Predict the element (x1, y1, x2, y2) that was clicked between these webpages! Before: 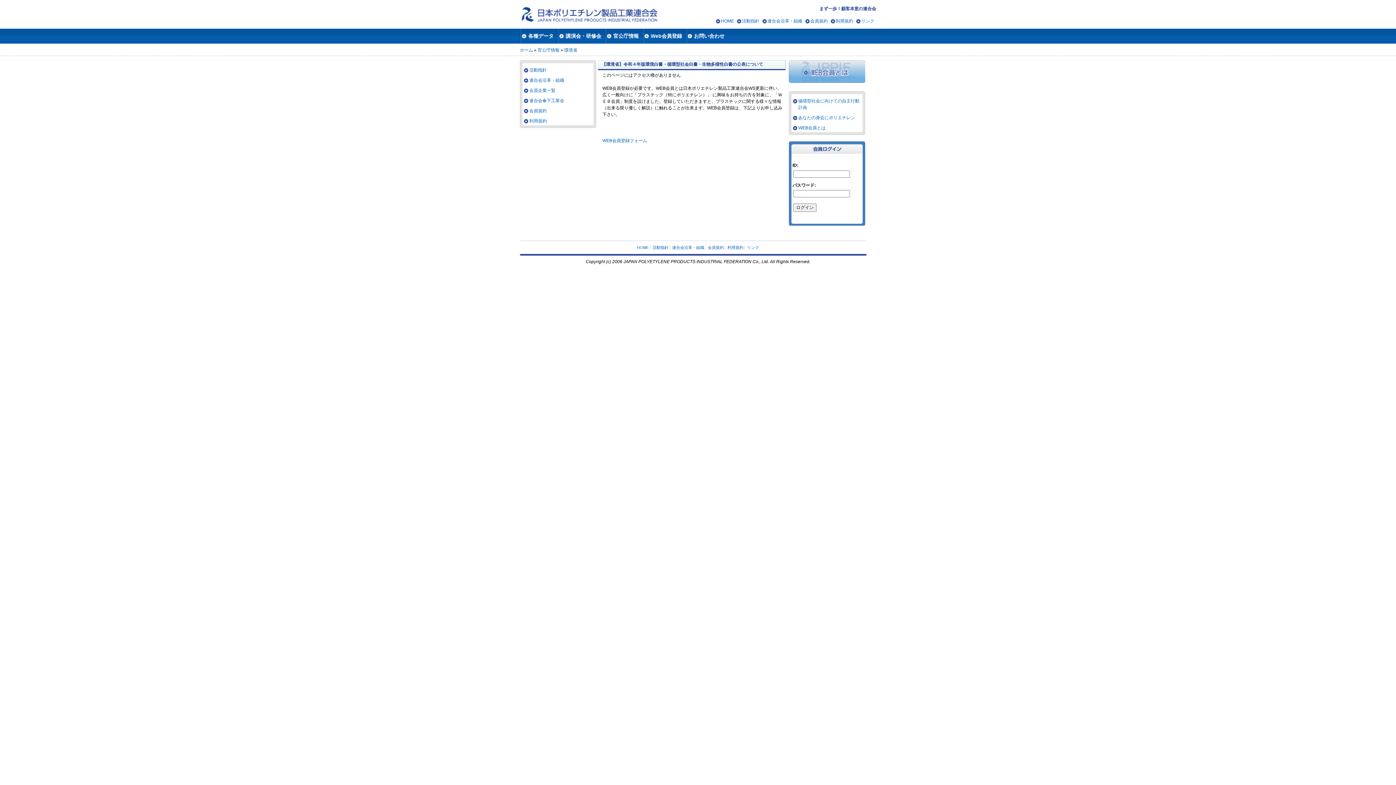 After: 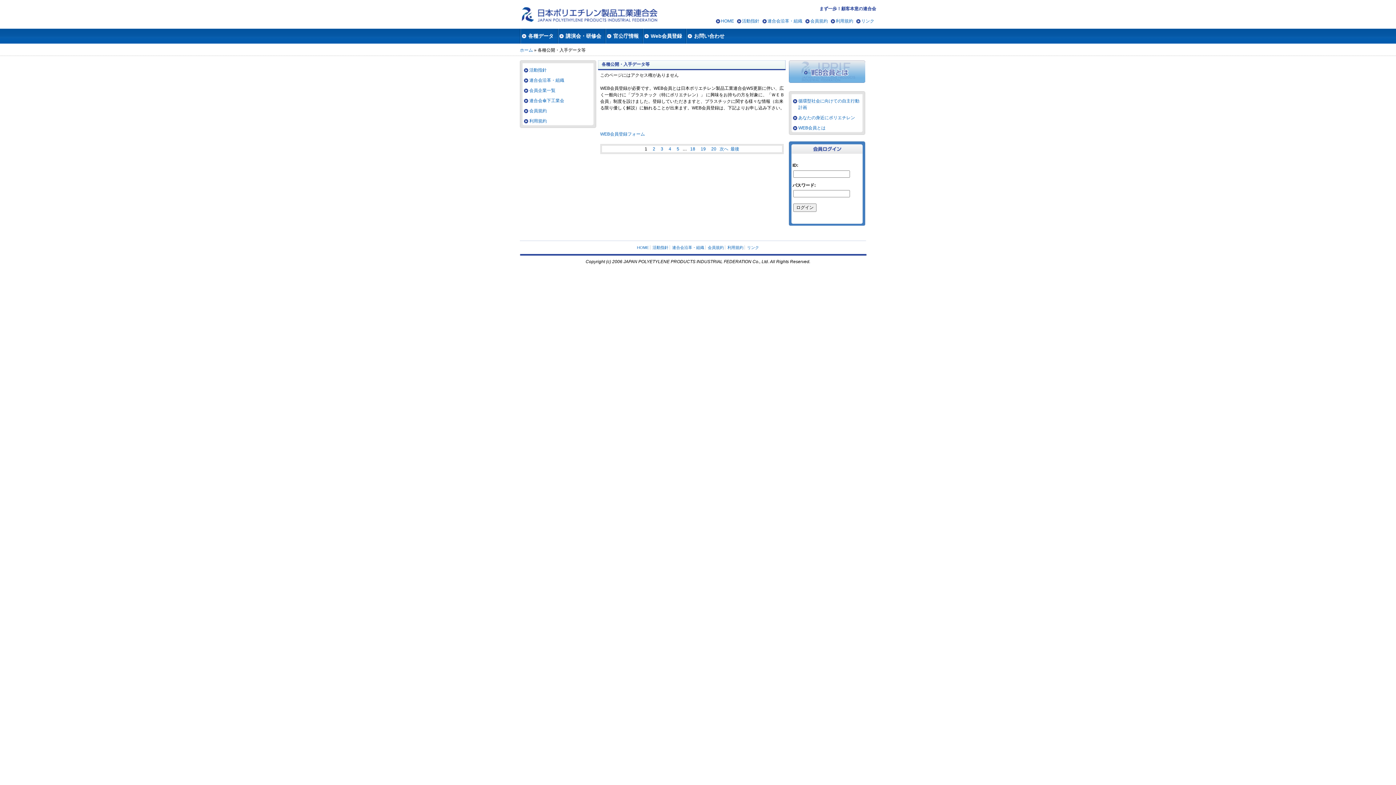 Action: bbox: (521, 28, 553, 43) label: 各種データ